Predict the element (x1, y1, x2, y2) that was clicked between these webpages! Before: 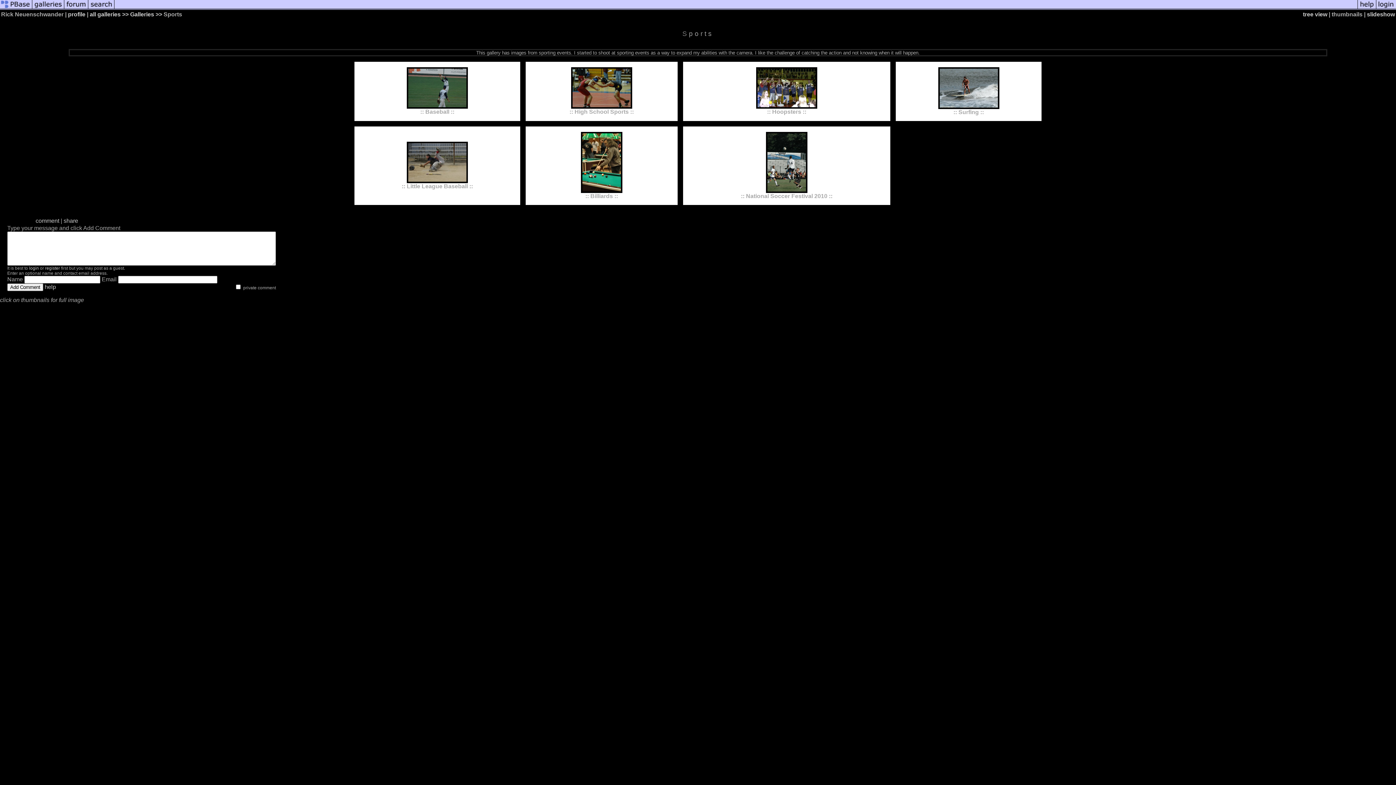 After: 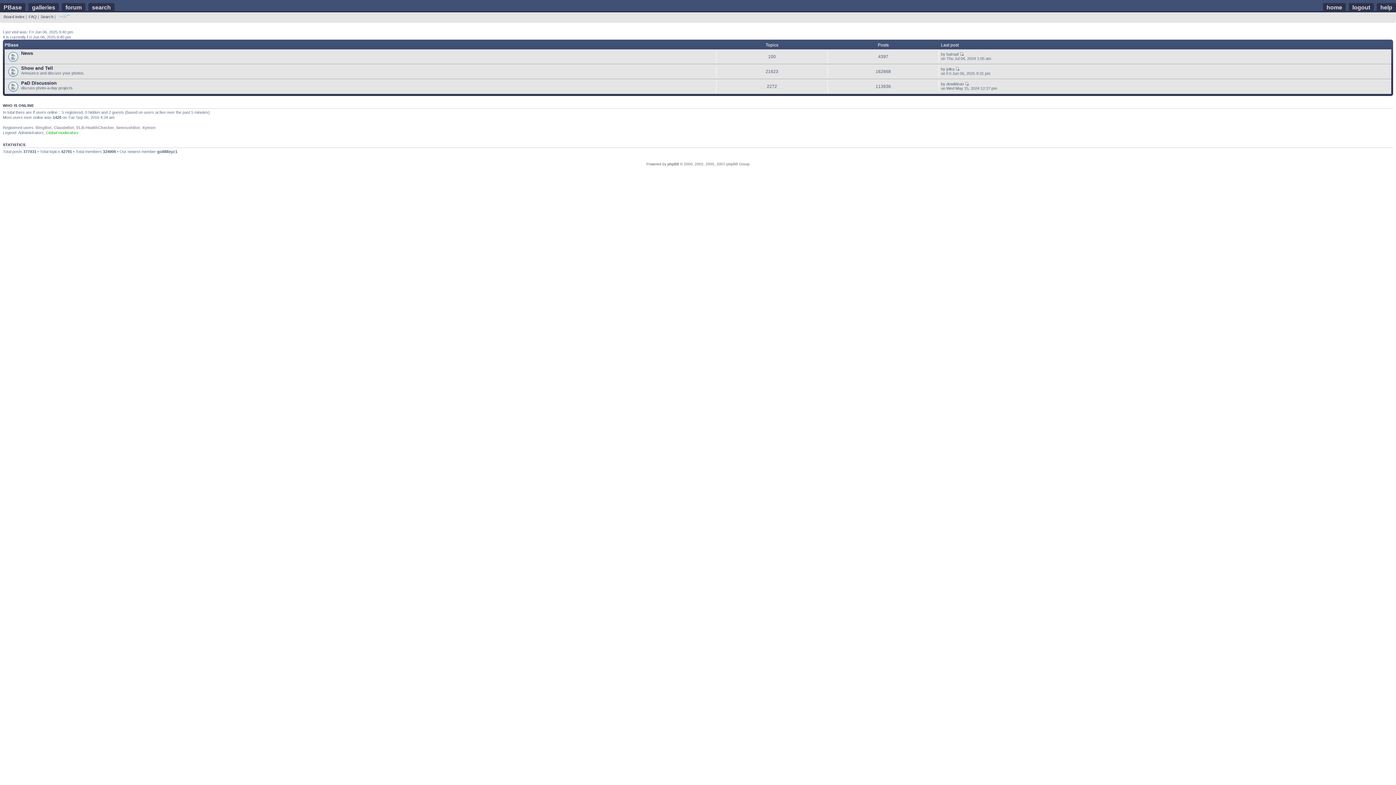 Action: bbox: (64, 5, 88, 11)